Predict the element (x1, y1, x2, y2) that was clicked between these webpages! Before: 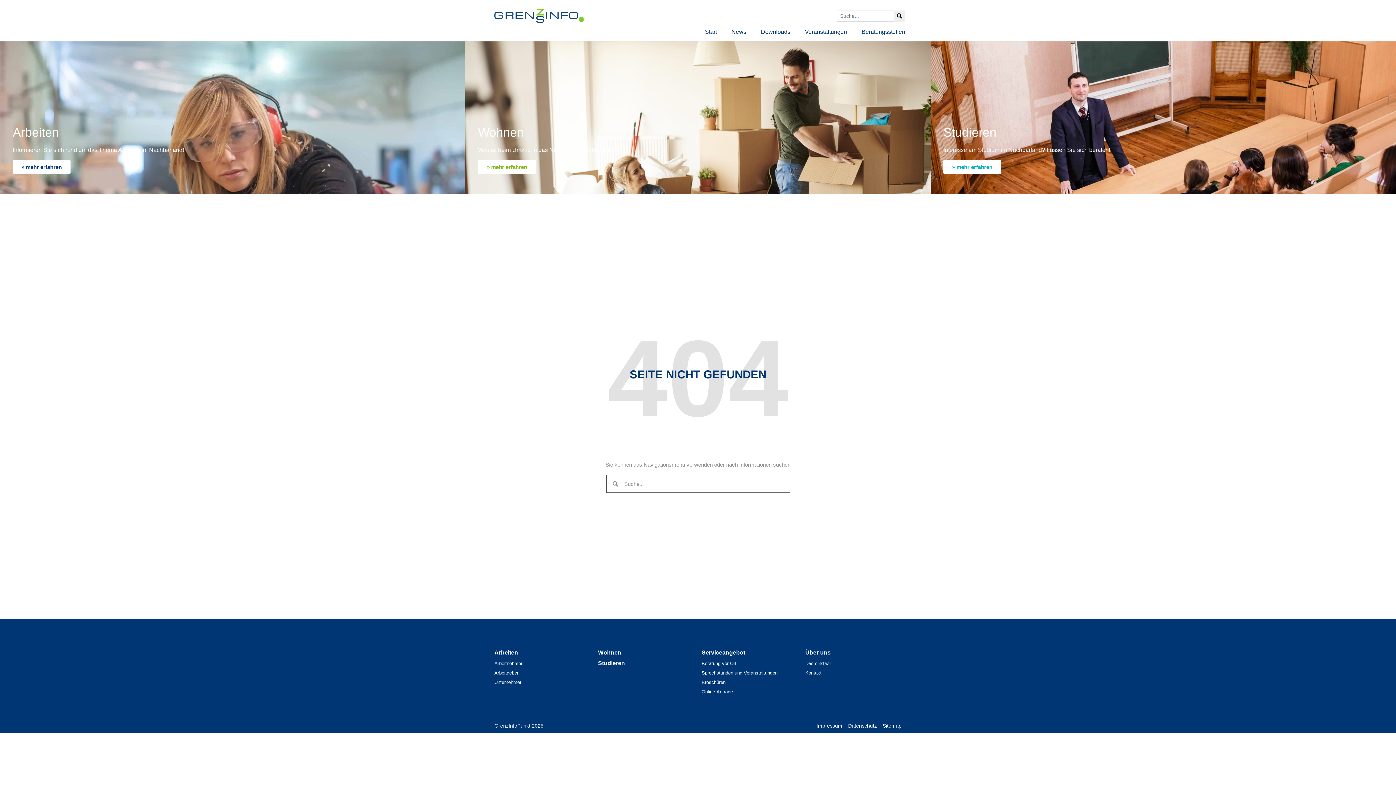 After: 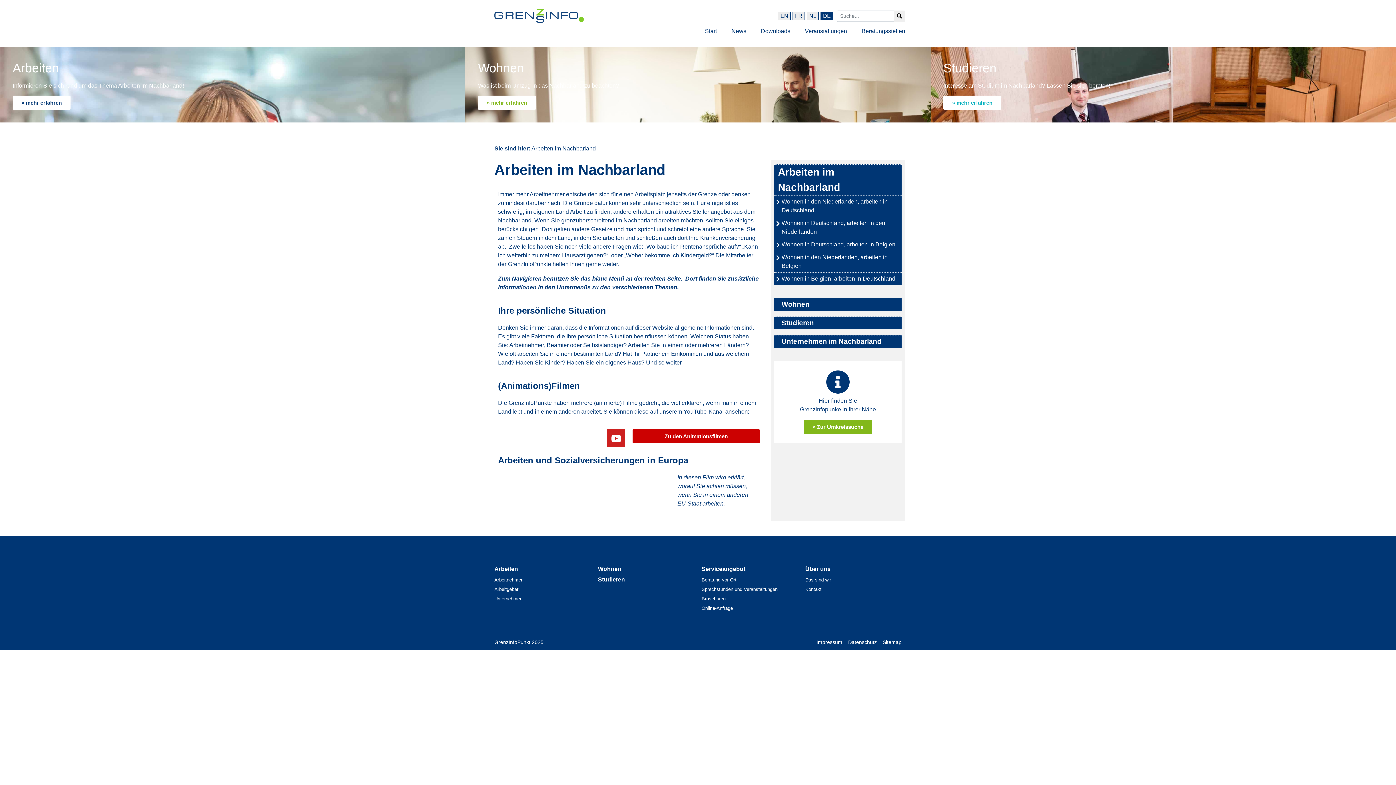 Action: label: Arbeiten
Informieren Sie sich rund um das Thema Arbeiten im Nachbarland!
» mehr erfahren bbox: (0, 41, 465, 187)